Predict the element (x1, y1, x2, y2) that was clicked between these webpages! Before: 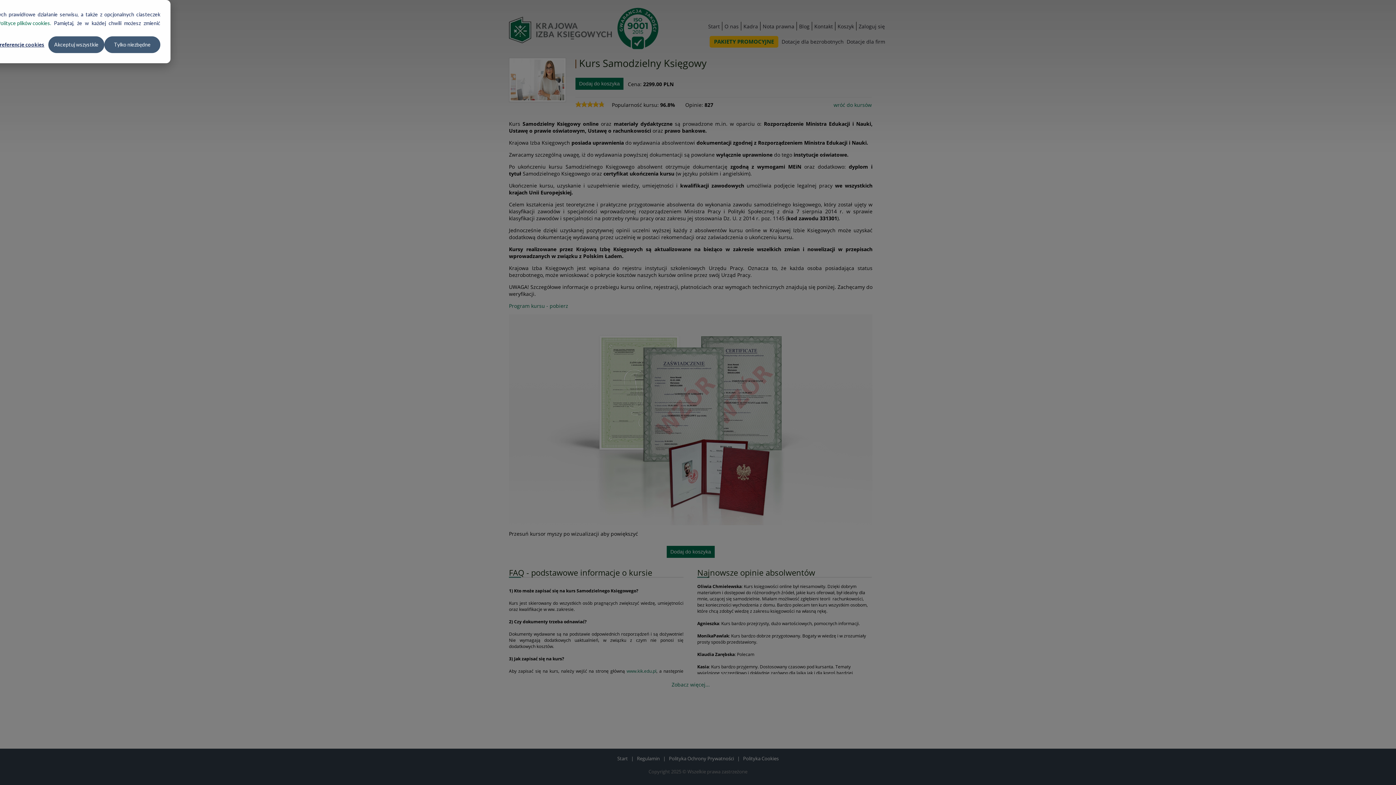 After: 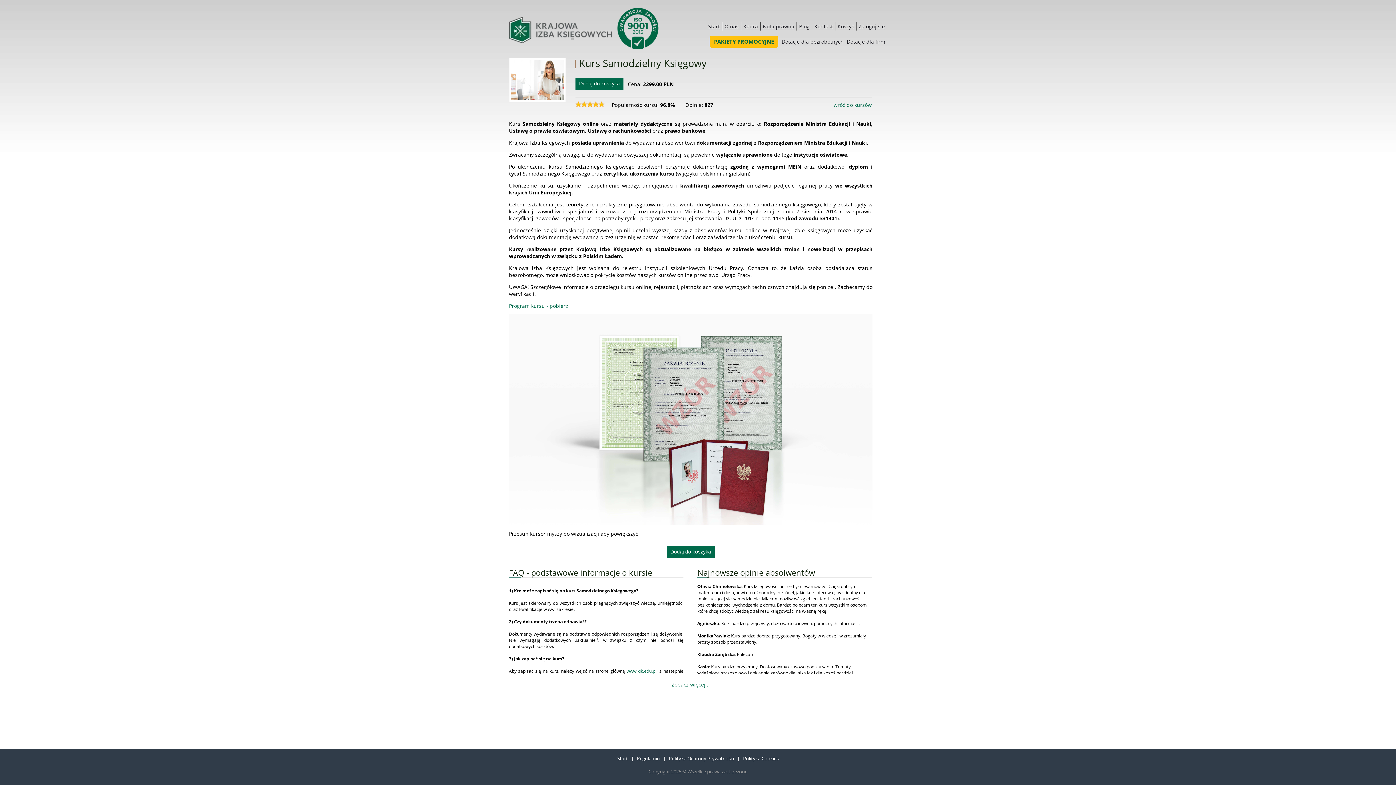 Action: bbox: (104, 36, 160, 53) label: Tylko niezbędne